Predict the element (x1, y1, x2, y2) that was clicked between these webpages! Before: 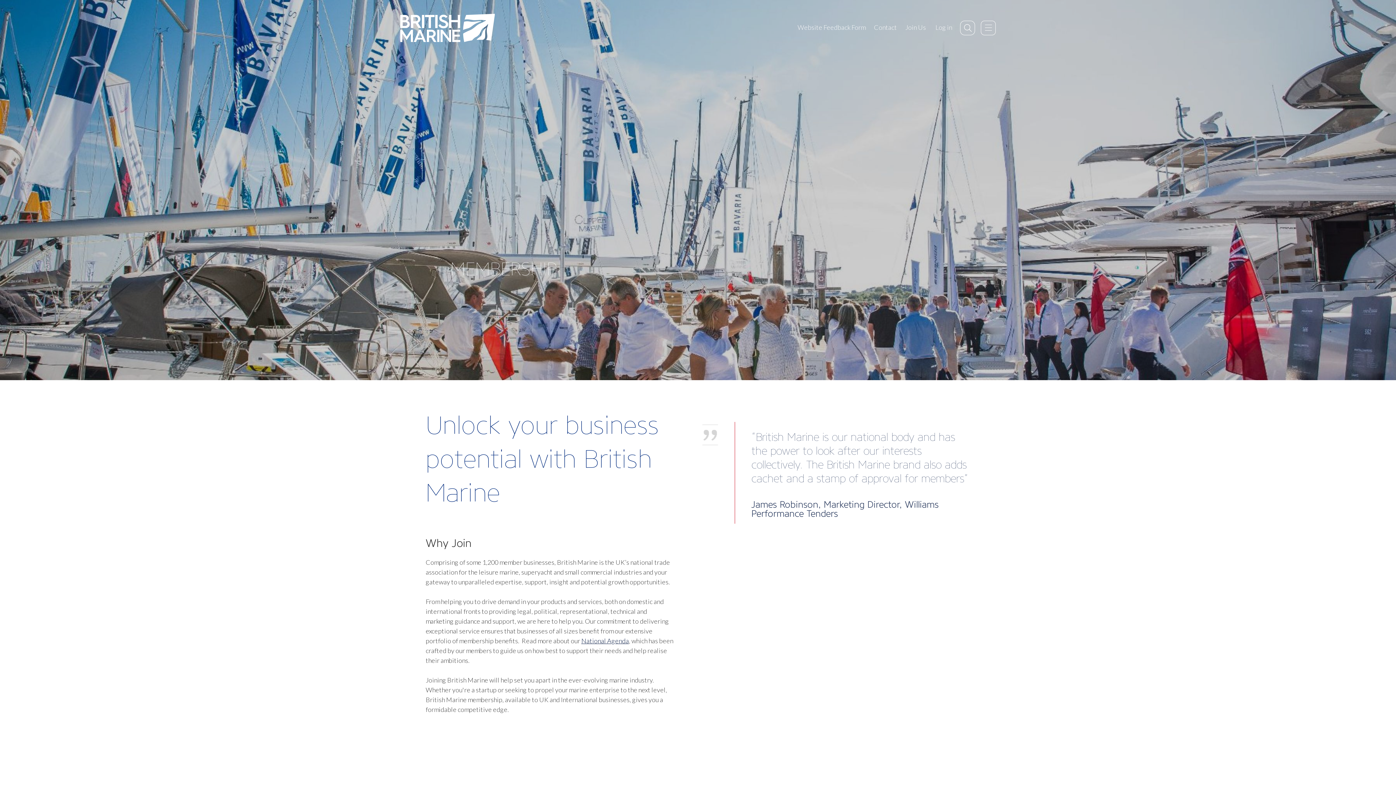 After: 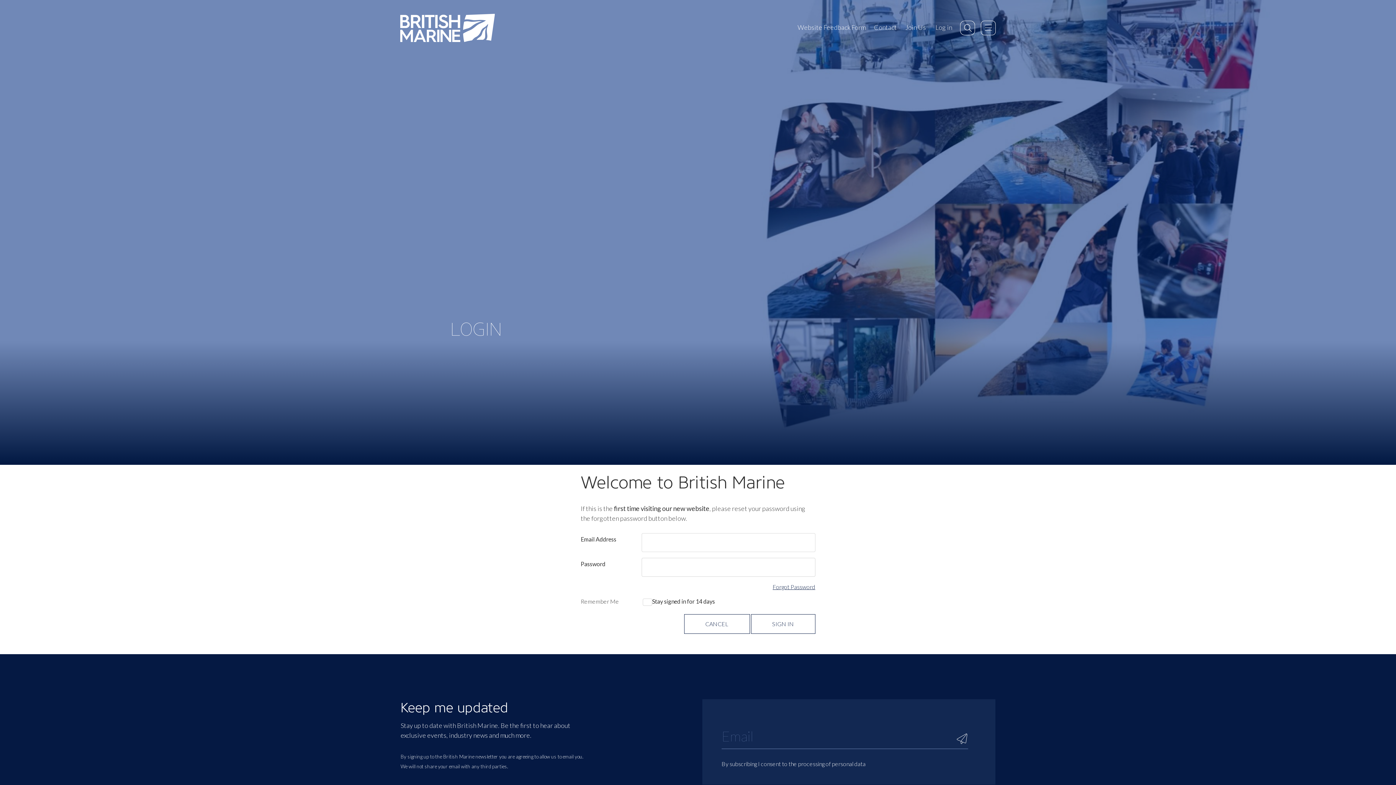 Action: label: Log in bbox: (935, 23, 952, 31)